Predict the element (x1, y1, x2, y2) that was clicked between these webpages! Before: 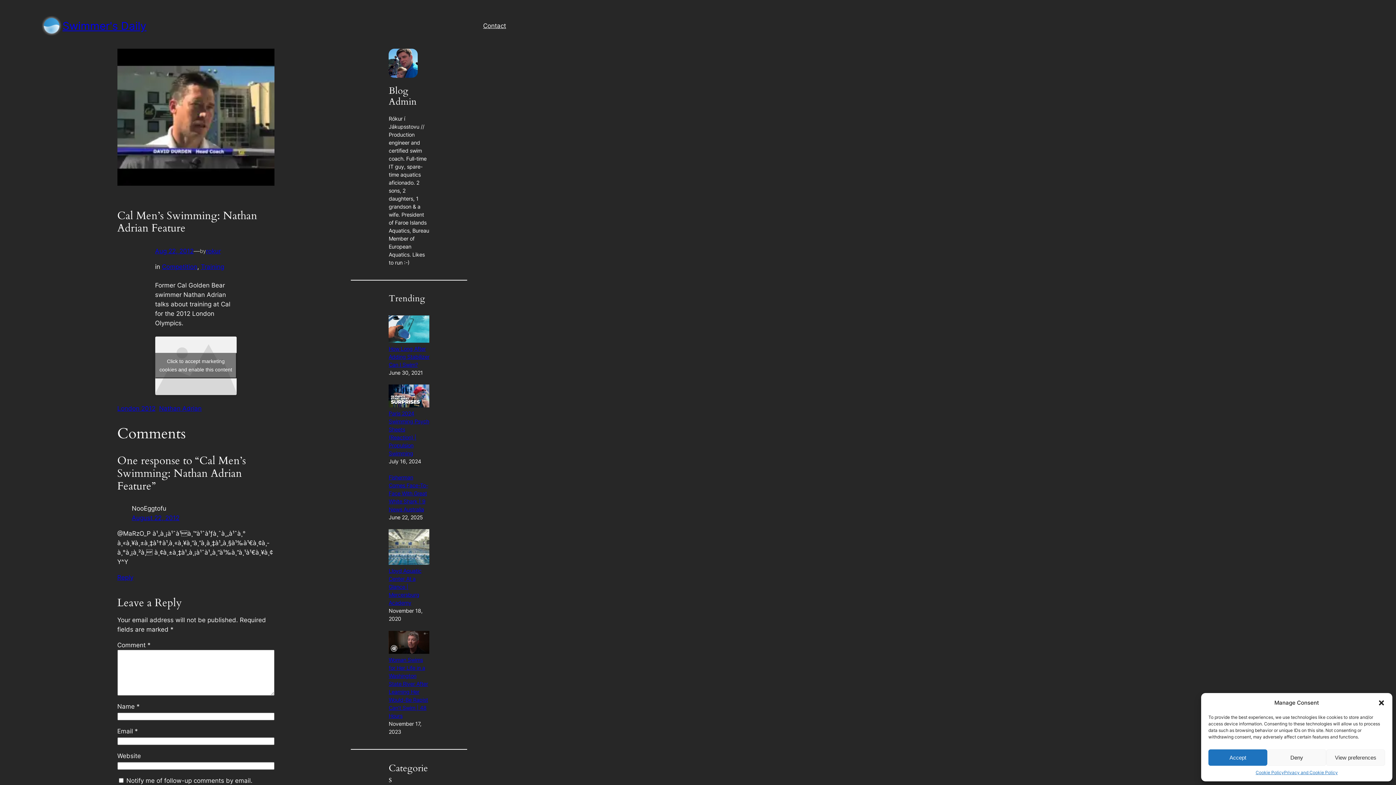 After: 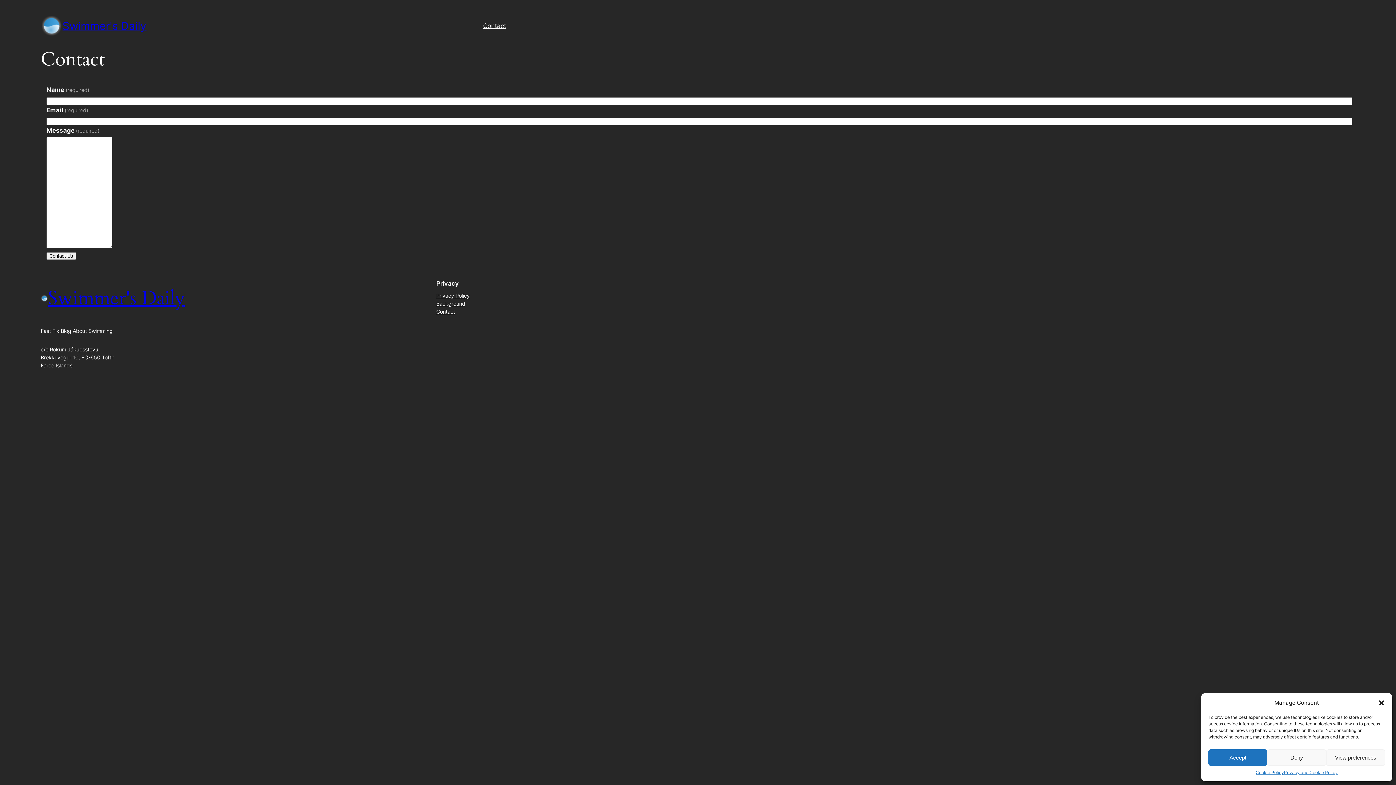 Action: label: Contact bbox: (483, 21, 506, 30)